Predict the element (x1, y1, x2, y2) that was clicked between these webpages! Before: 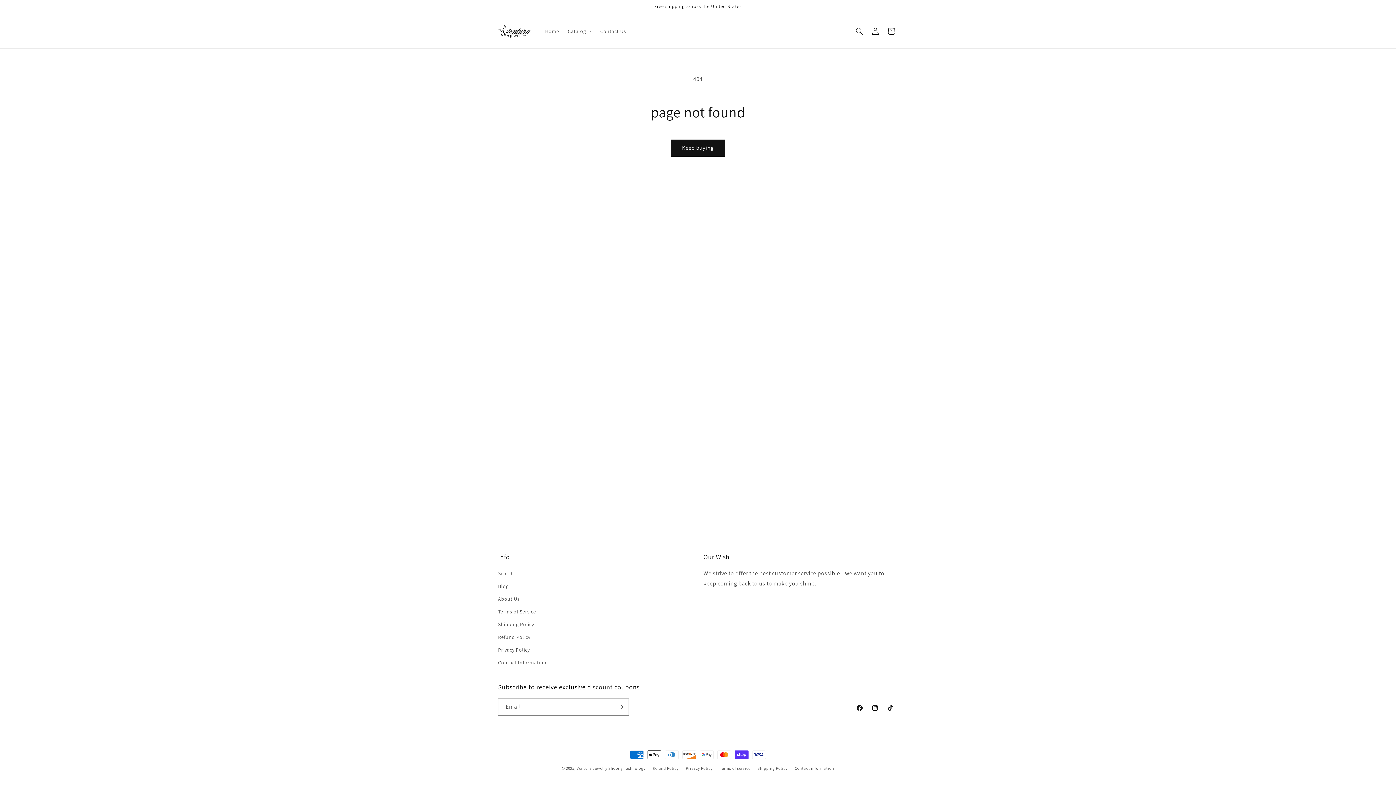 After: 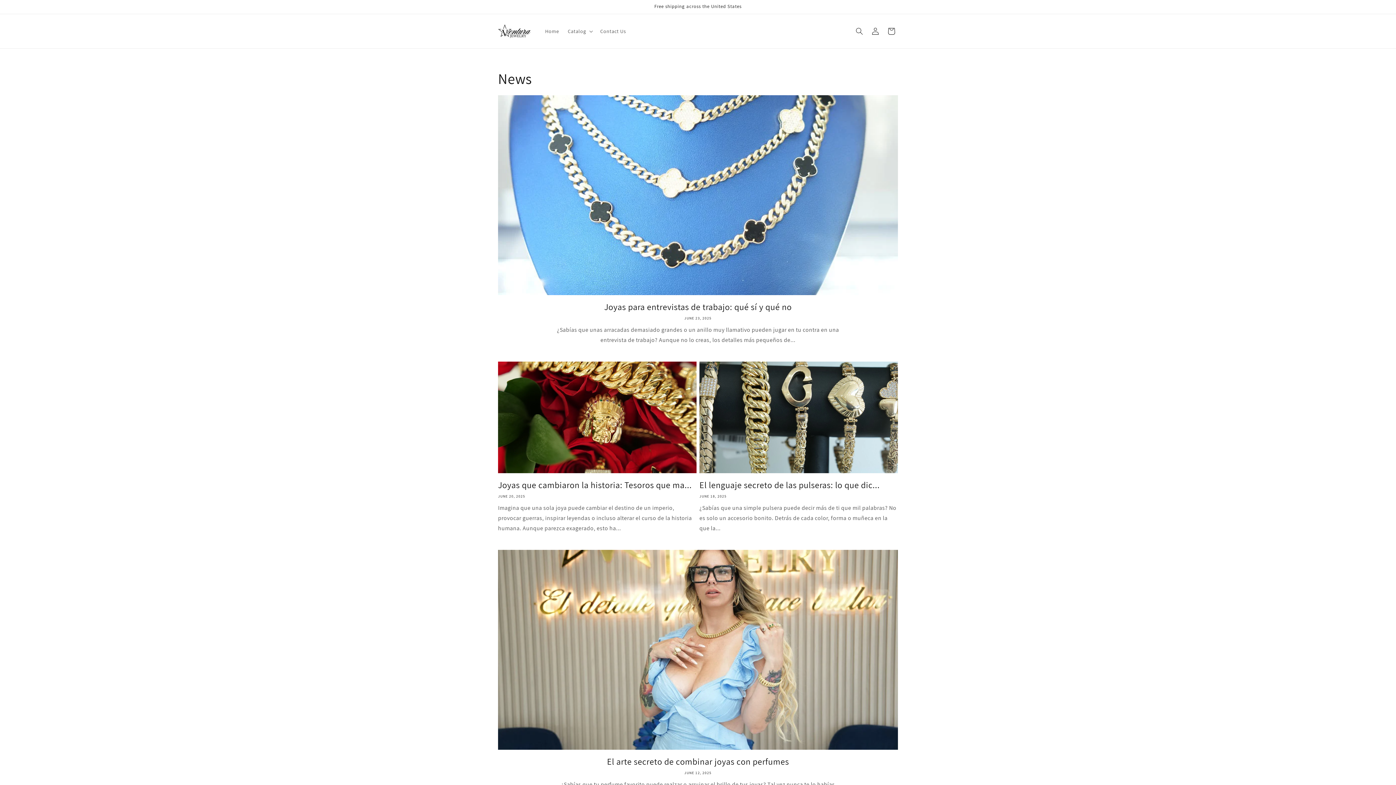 Action: label: Blog bbox: (498, 580, 508, 593)